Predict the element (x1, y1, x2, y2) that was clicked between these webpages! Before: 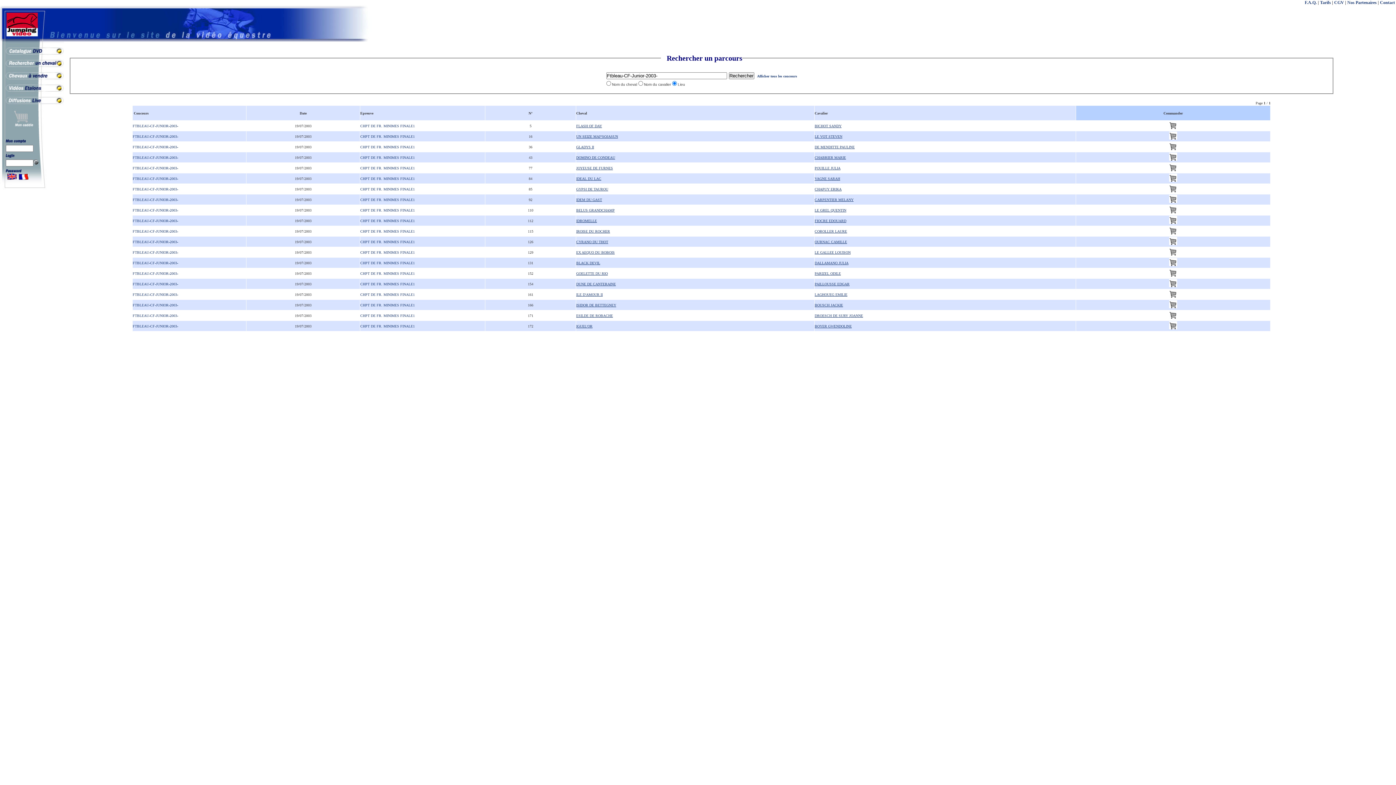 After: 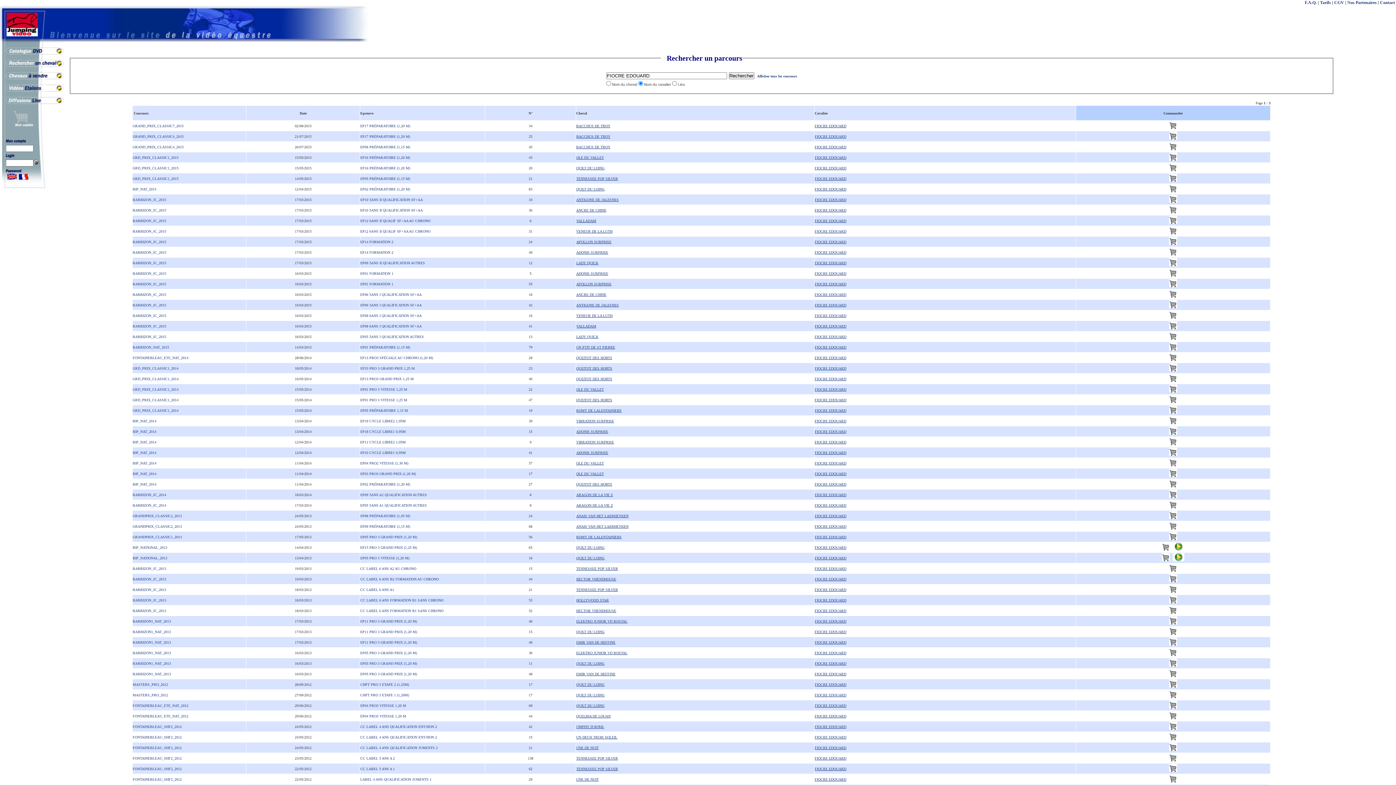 Action: bbox: (814, 218, 846, 222) label: FIOCRE EDOUARD